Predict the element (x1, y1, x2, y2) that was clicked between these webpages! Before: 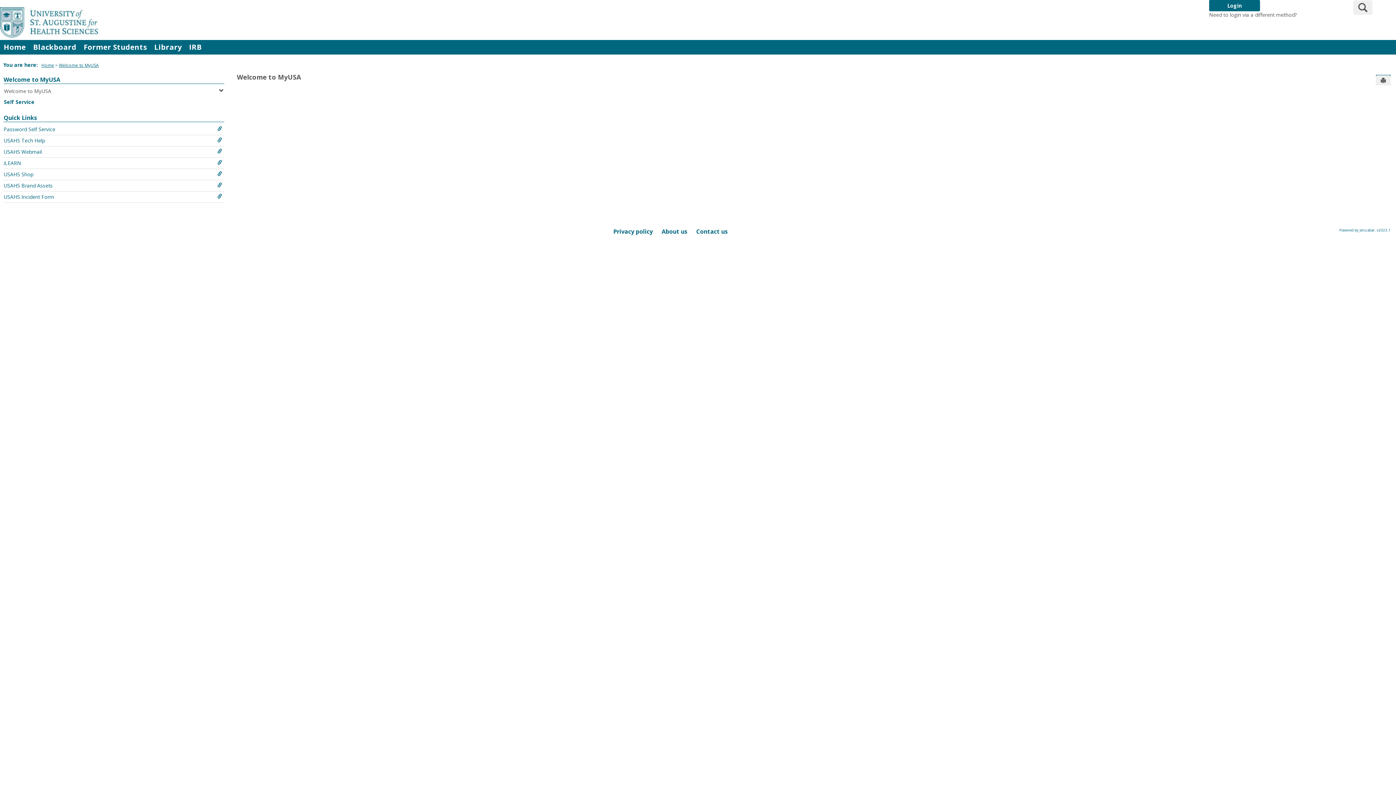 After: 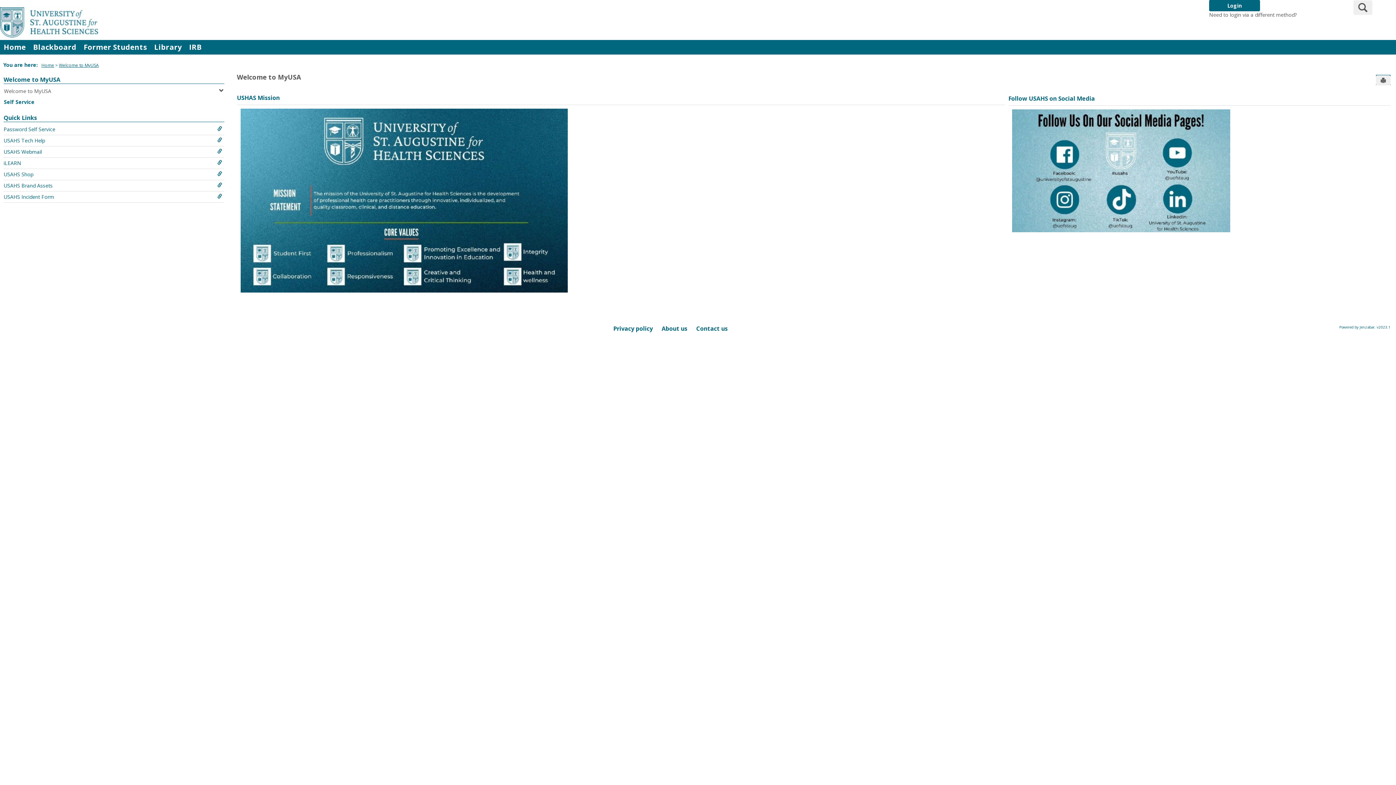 Action: label: Welcome to MyUSA bbox: (58, 62, 98, 68)